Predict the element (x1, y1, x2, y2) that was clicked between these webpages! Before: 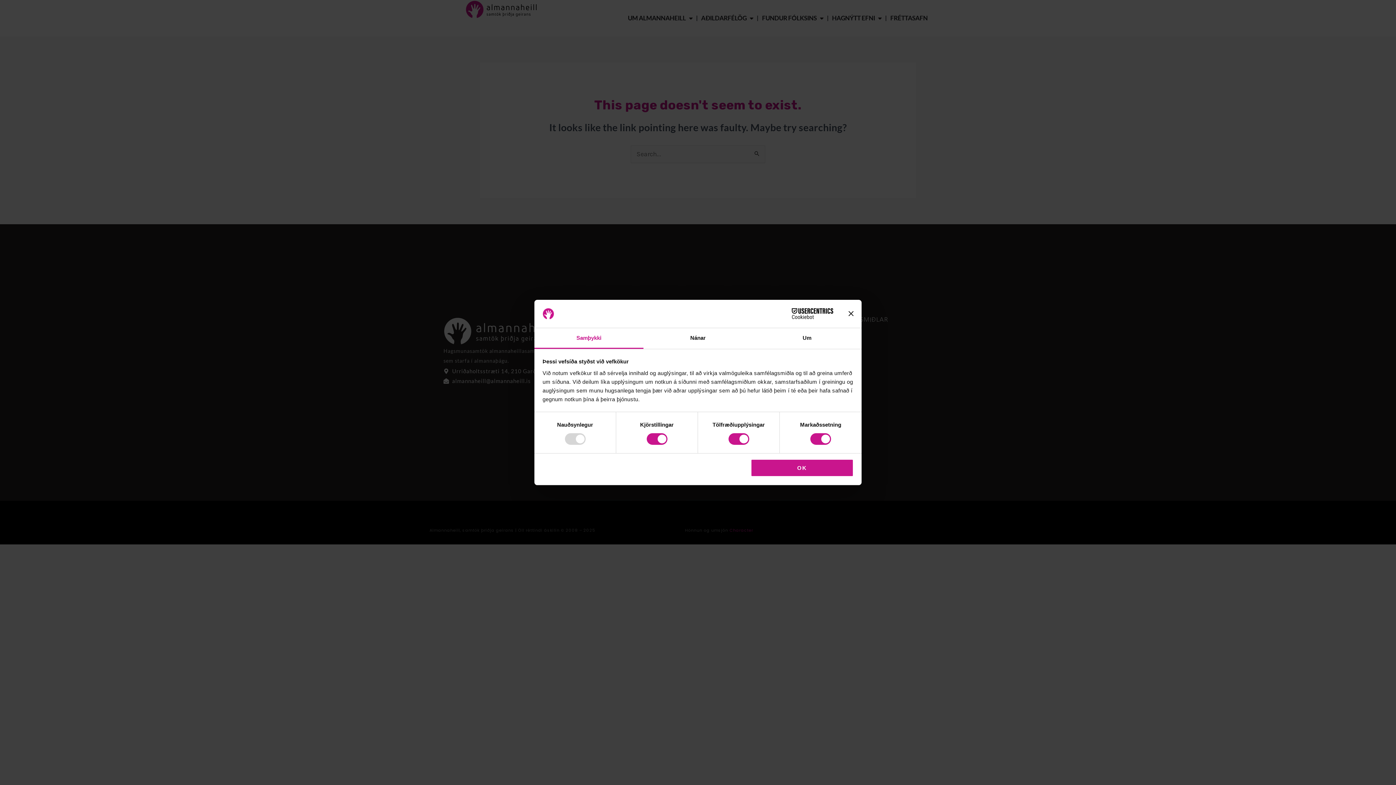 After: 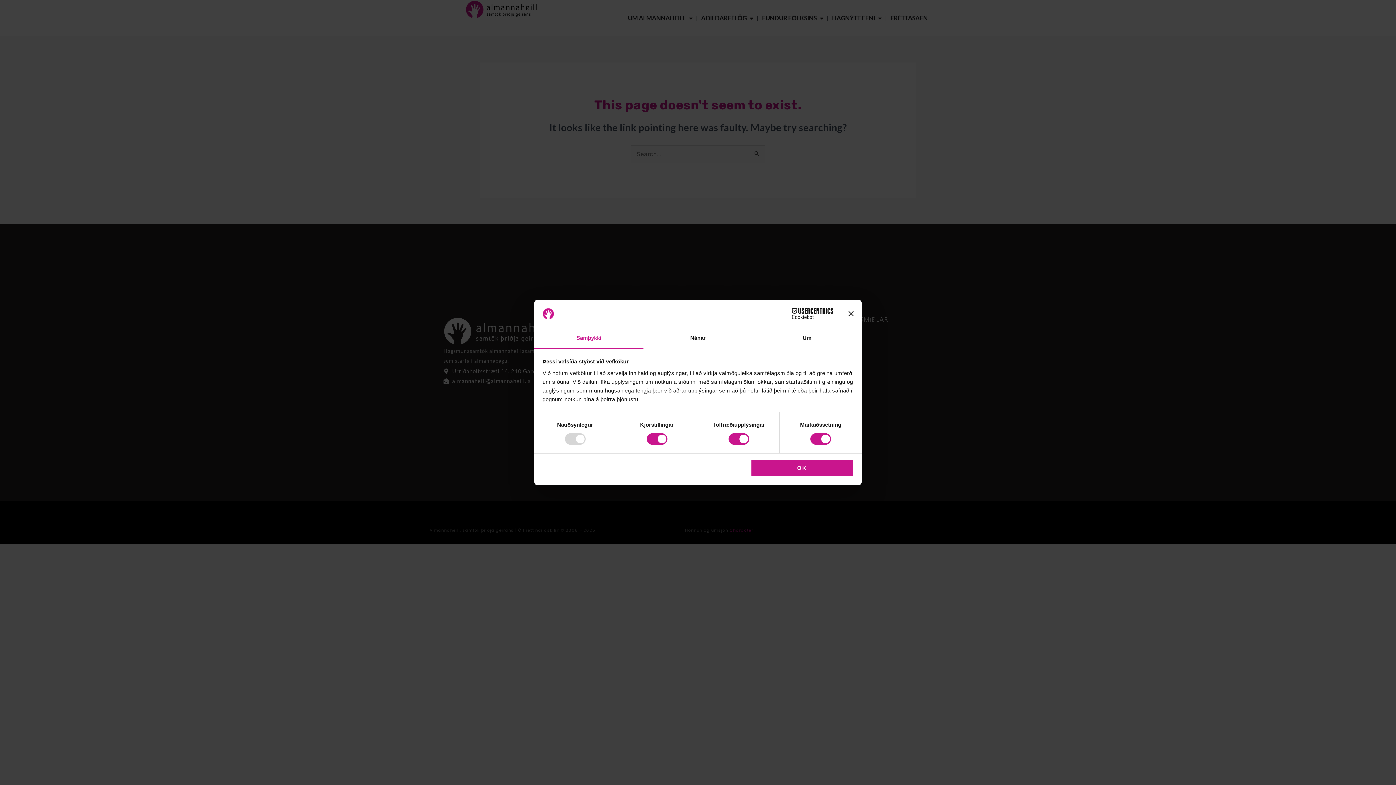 Action: bbox: (534, 328, 643, 349) label: Samþykki